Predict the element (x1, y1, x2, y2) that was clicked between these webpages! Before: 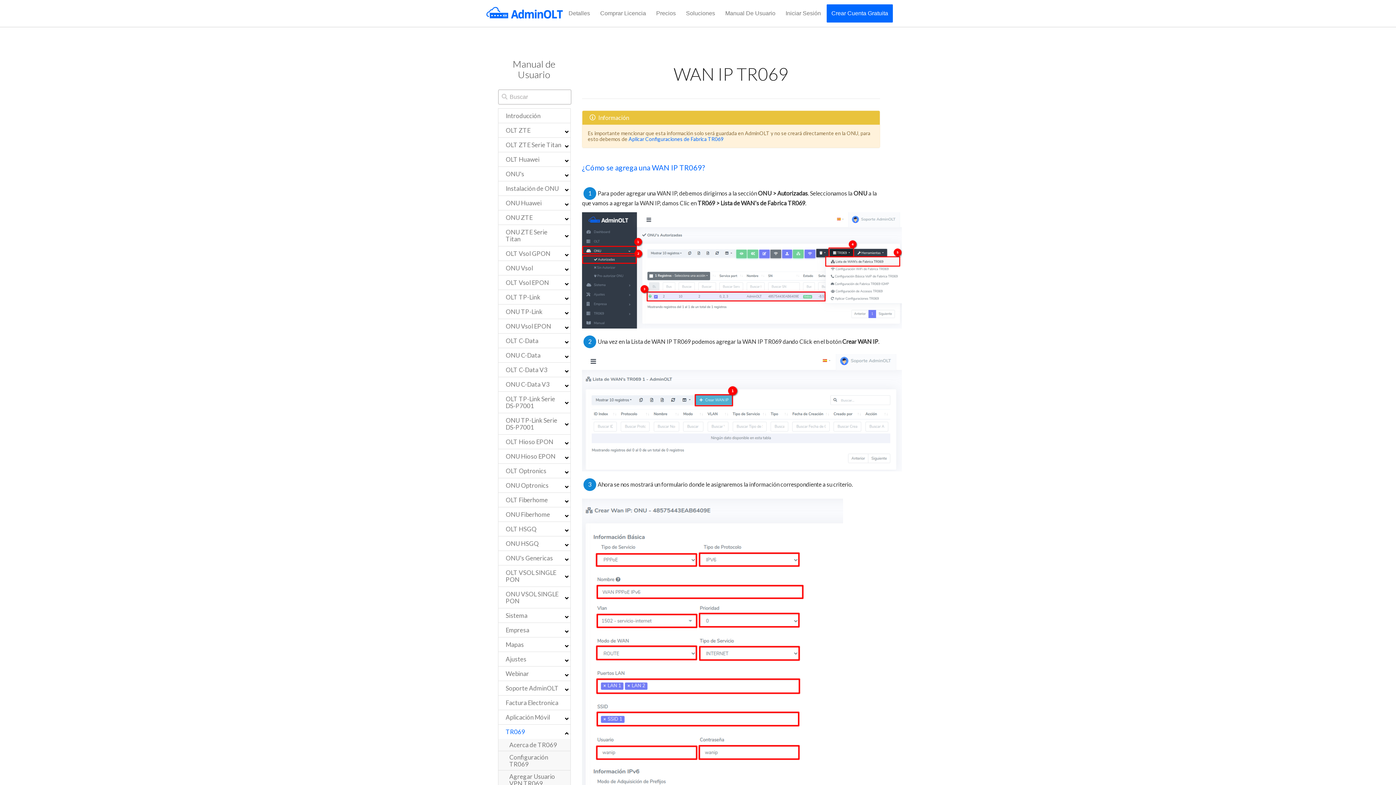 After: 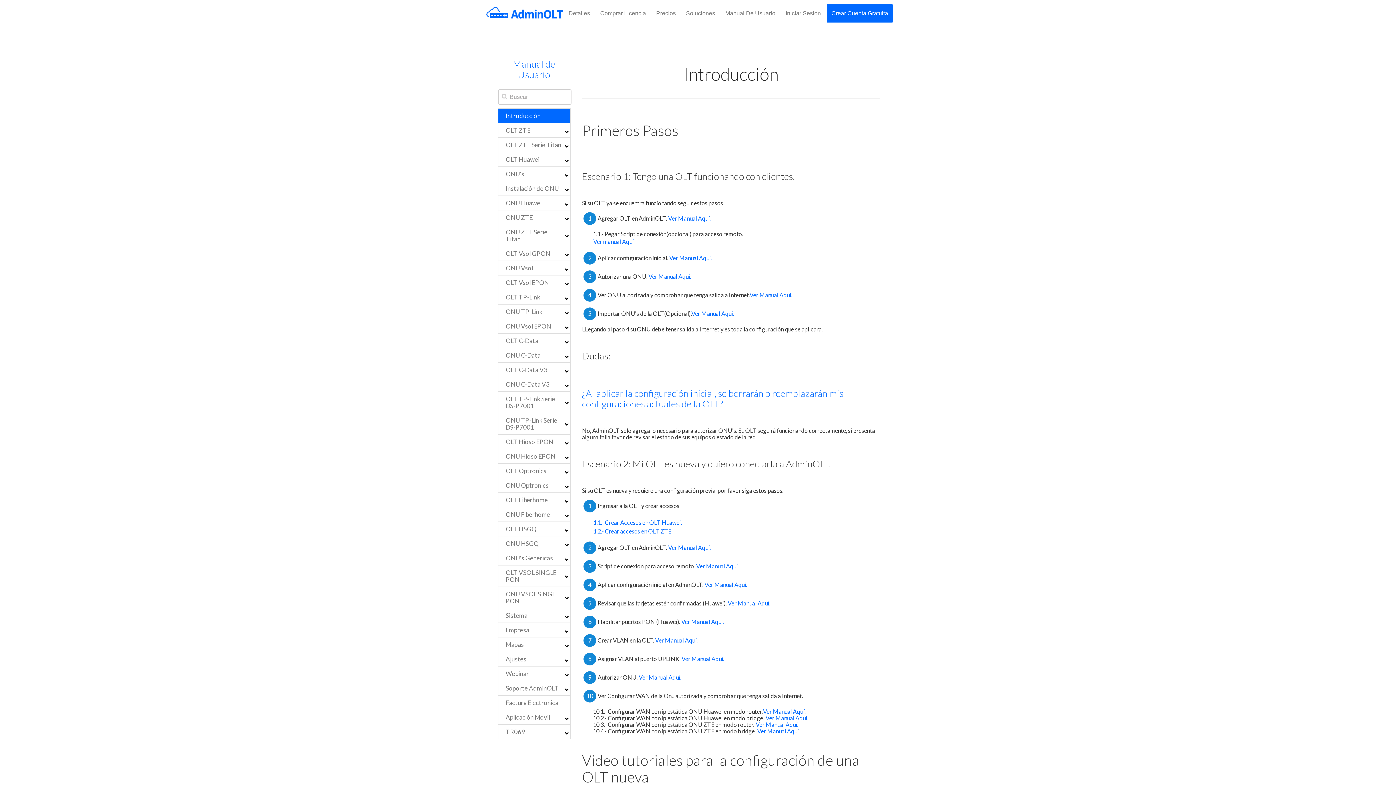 Action: bbox: (498, 108, 570, 122) label: Introducción